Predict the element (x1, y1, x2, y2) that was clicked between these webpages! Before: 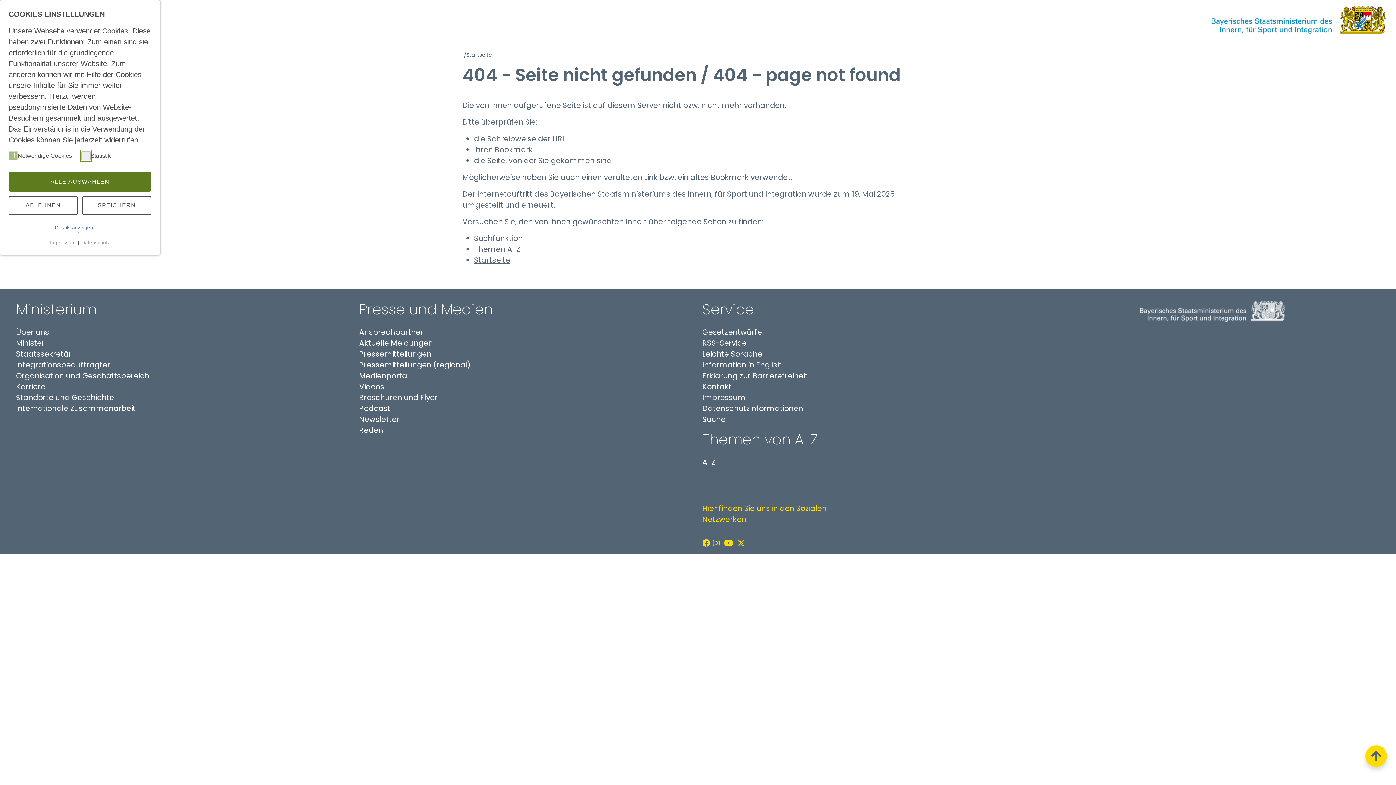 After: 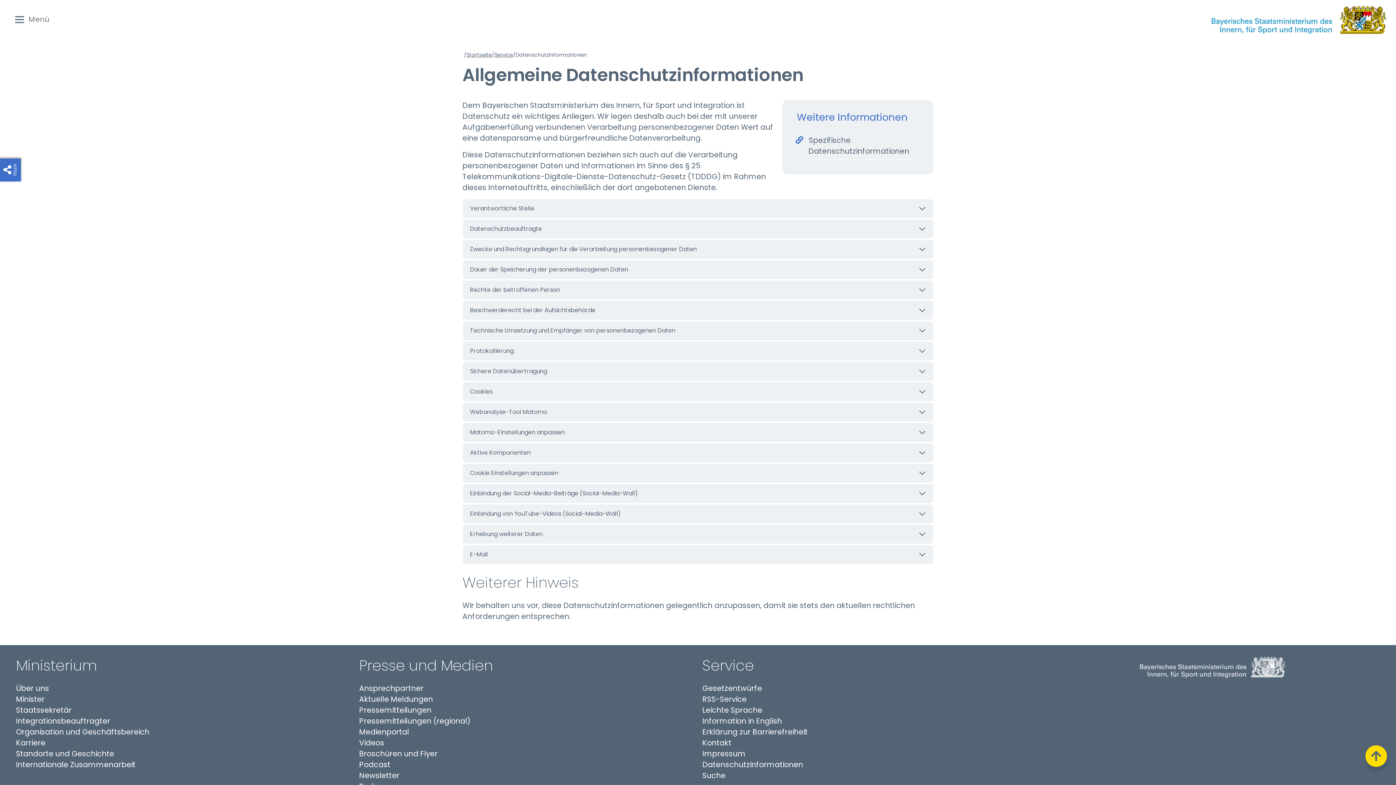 Action: label: Datenschutz bbox: (80, 239, 110, 246)